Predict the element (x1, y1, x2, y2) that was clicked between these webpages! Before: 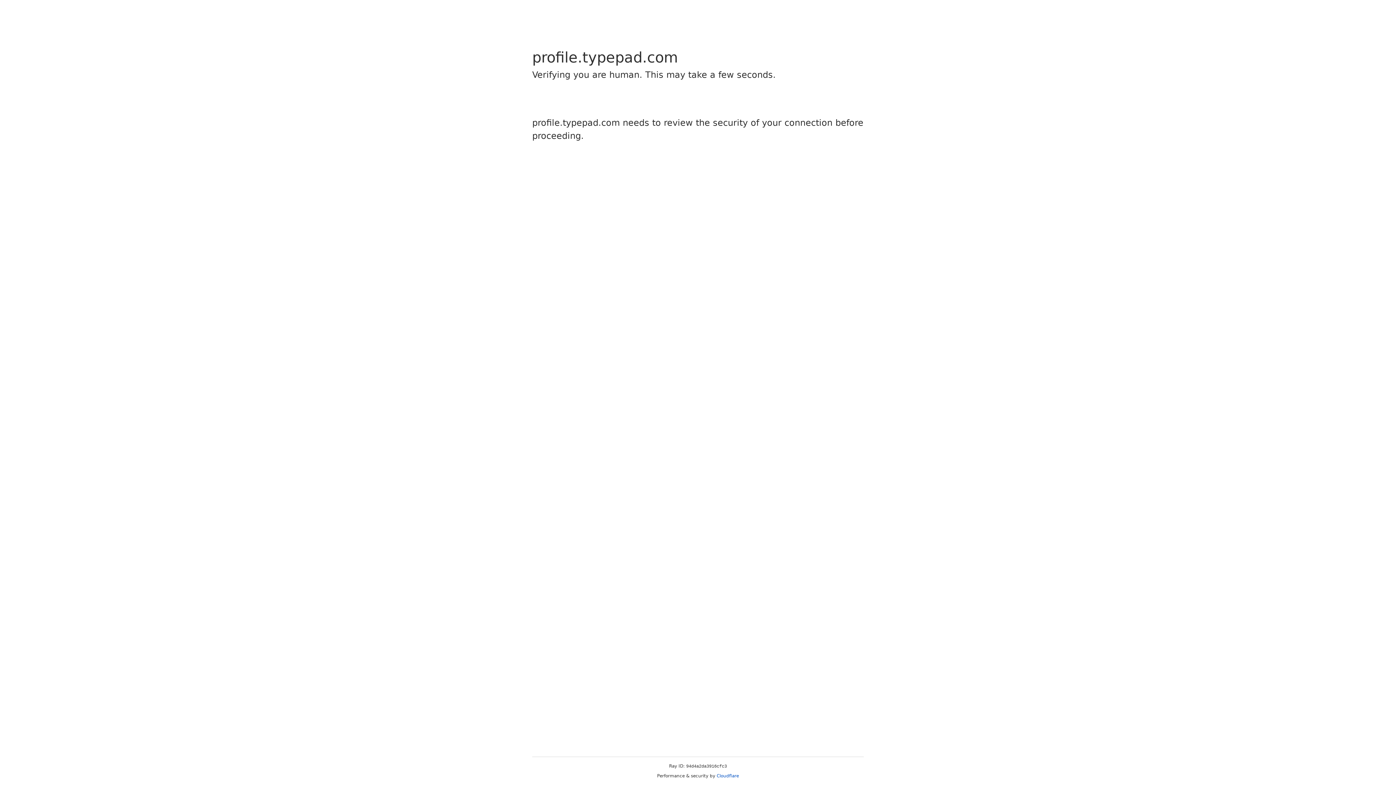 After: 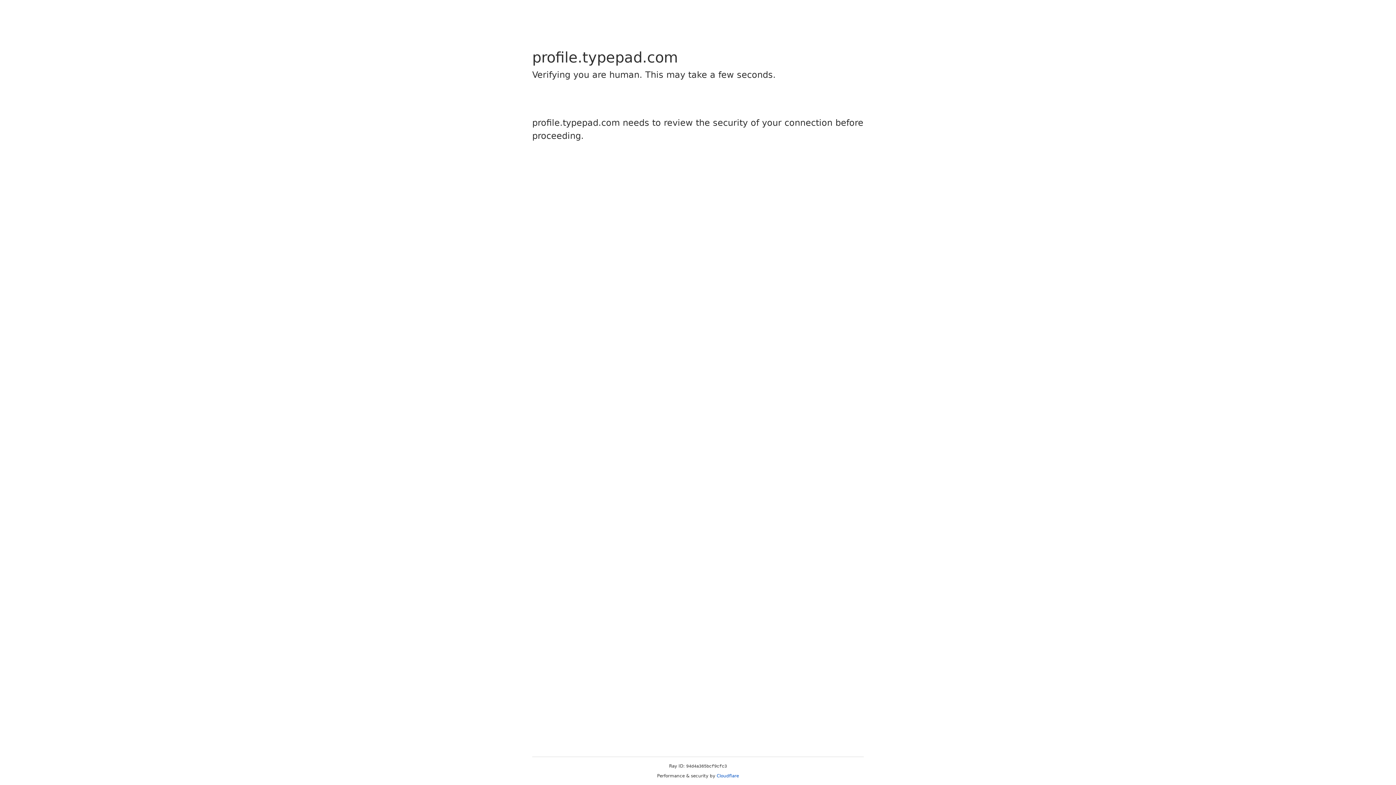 Action: bbox: (716, 773, 739, 778) label: Cloudflare